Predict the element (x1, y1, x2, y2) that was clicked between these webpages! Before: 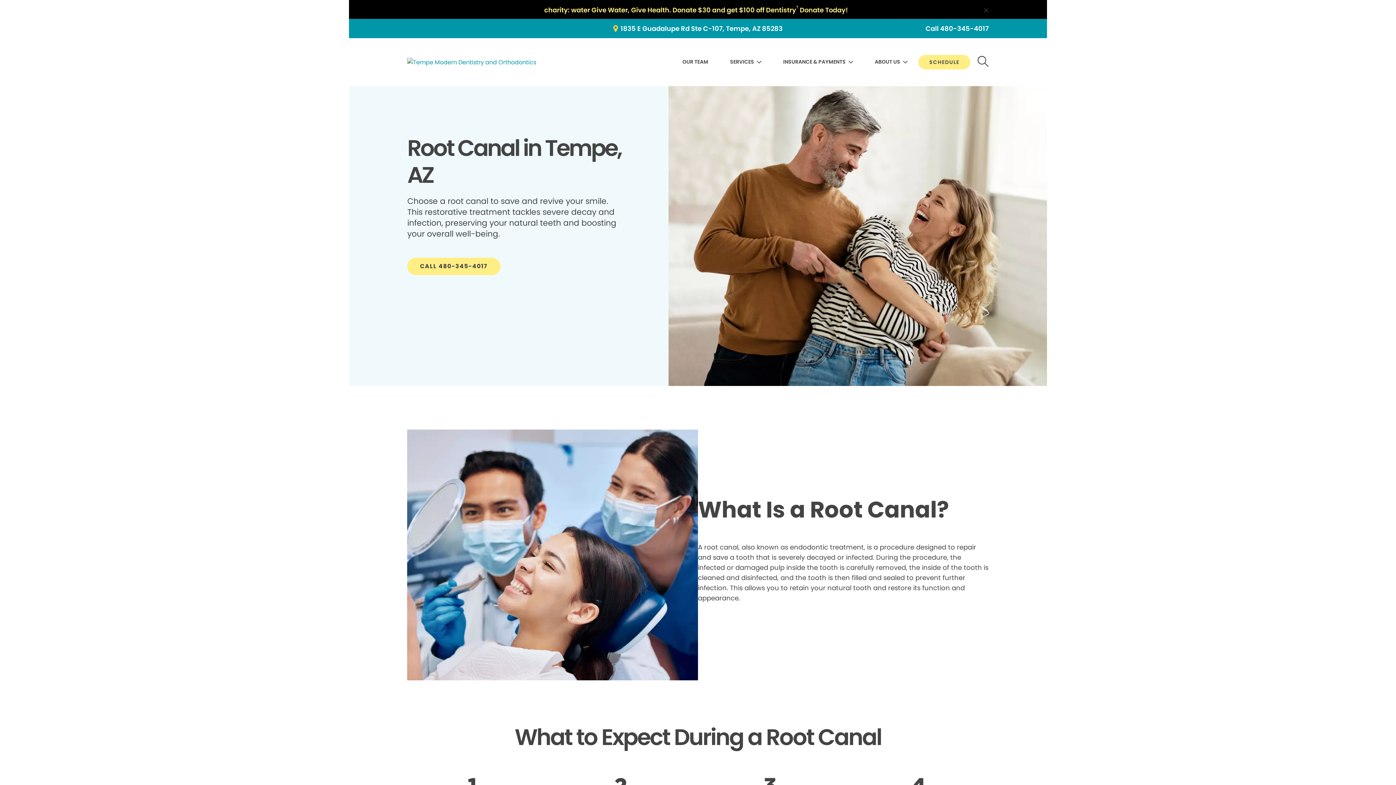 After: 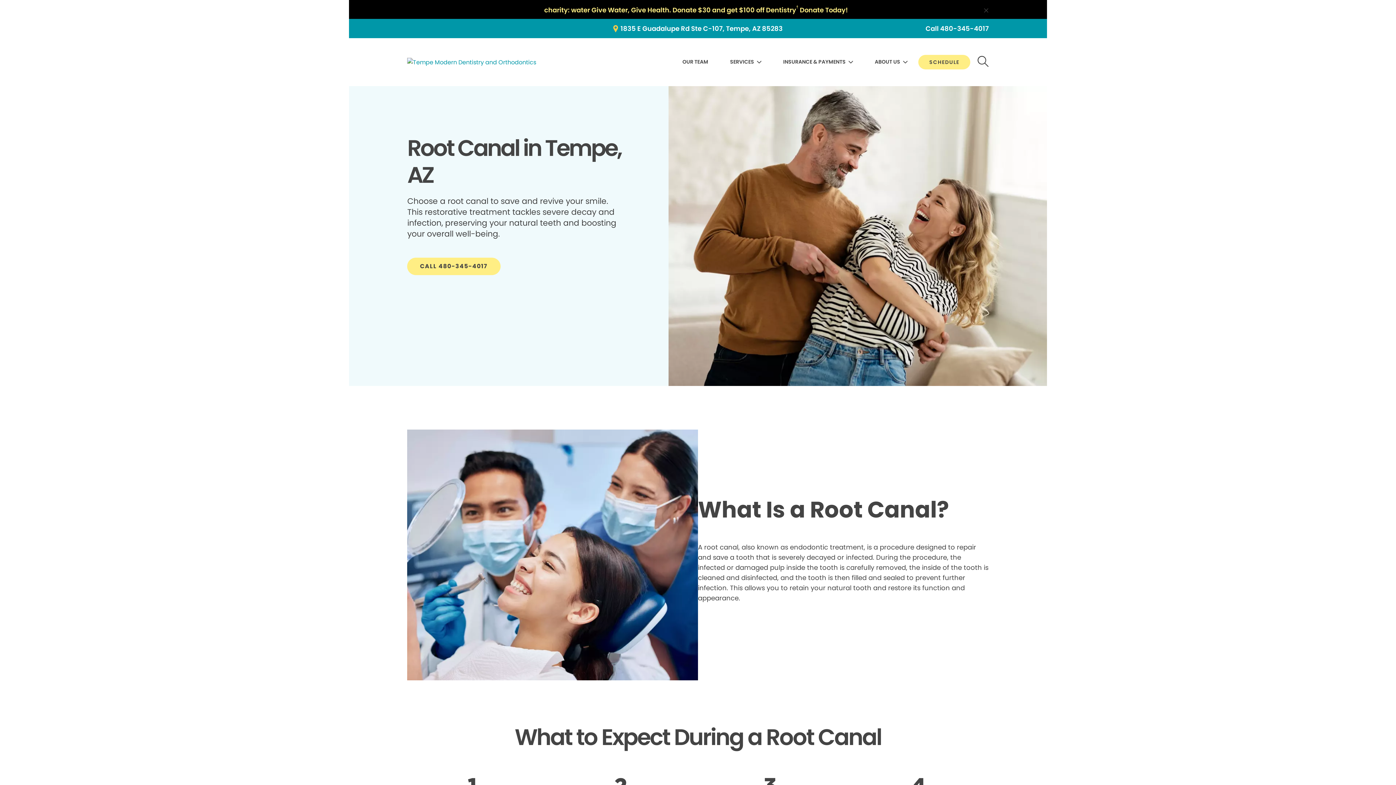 Action: label: 1835 E Guadalupe Rd Ste C-107, Tempe, AZ 85283 bbox: (407, 23, 989, 33)